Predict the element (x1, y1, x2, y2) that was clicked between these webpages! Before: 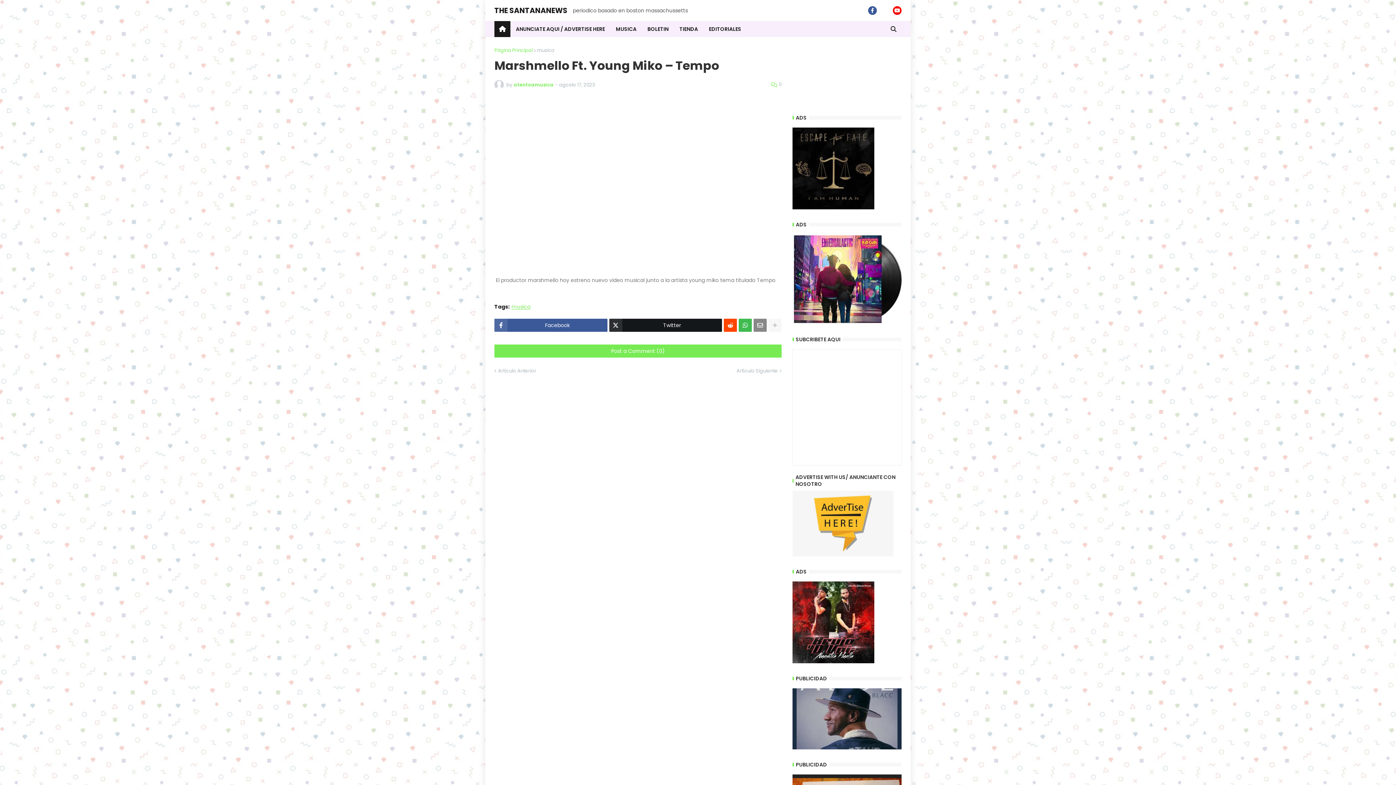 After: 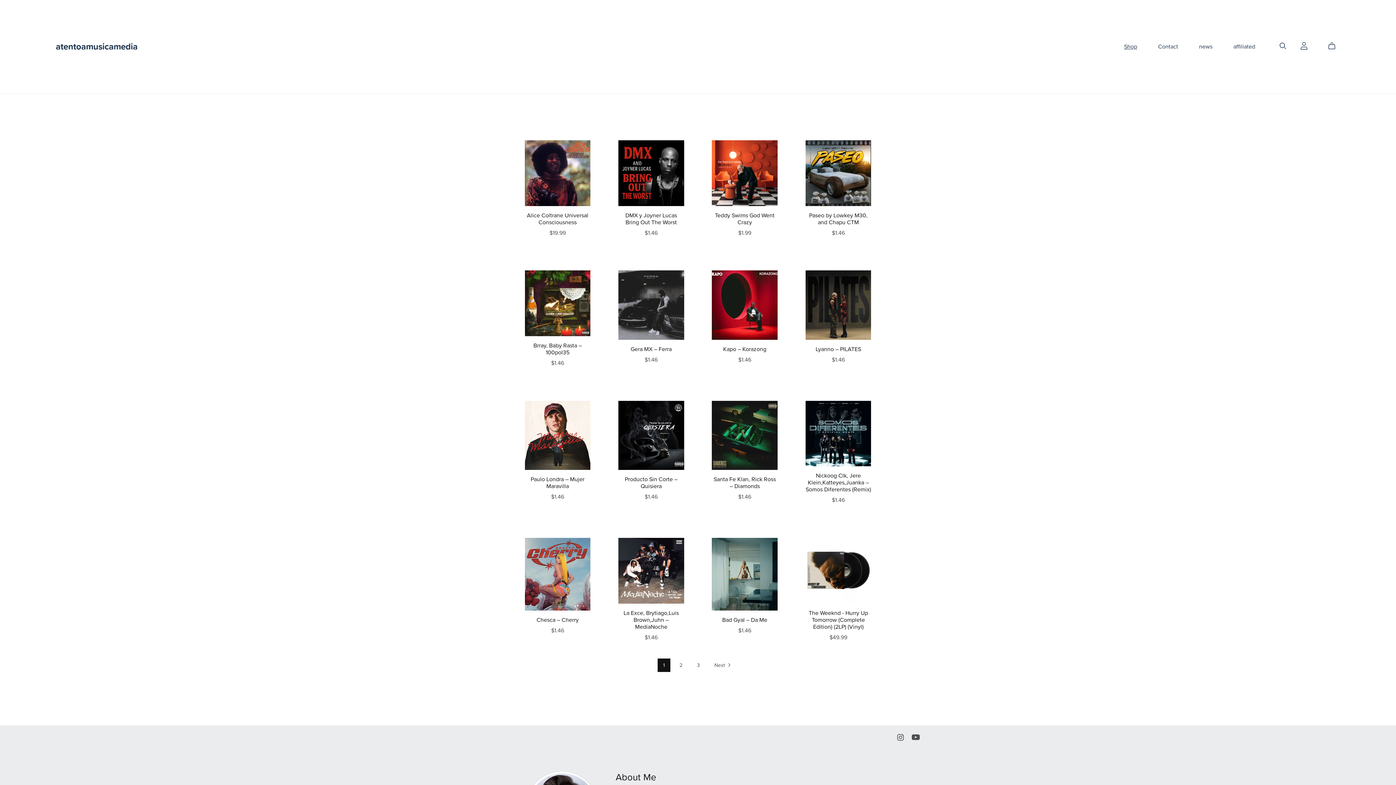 Action: label: TIENDA bbox: (674, 21, 703, 37)